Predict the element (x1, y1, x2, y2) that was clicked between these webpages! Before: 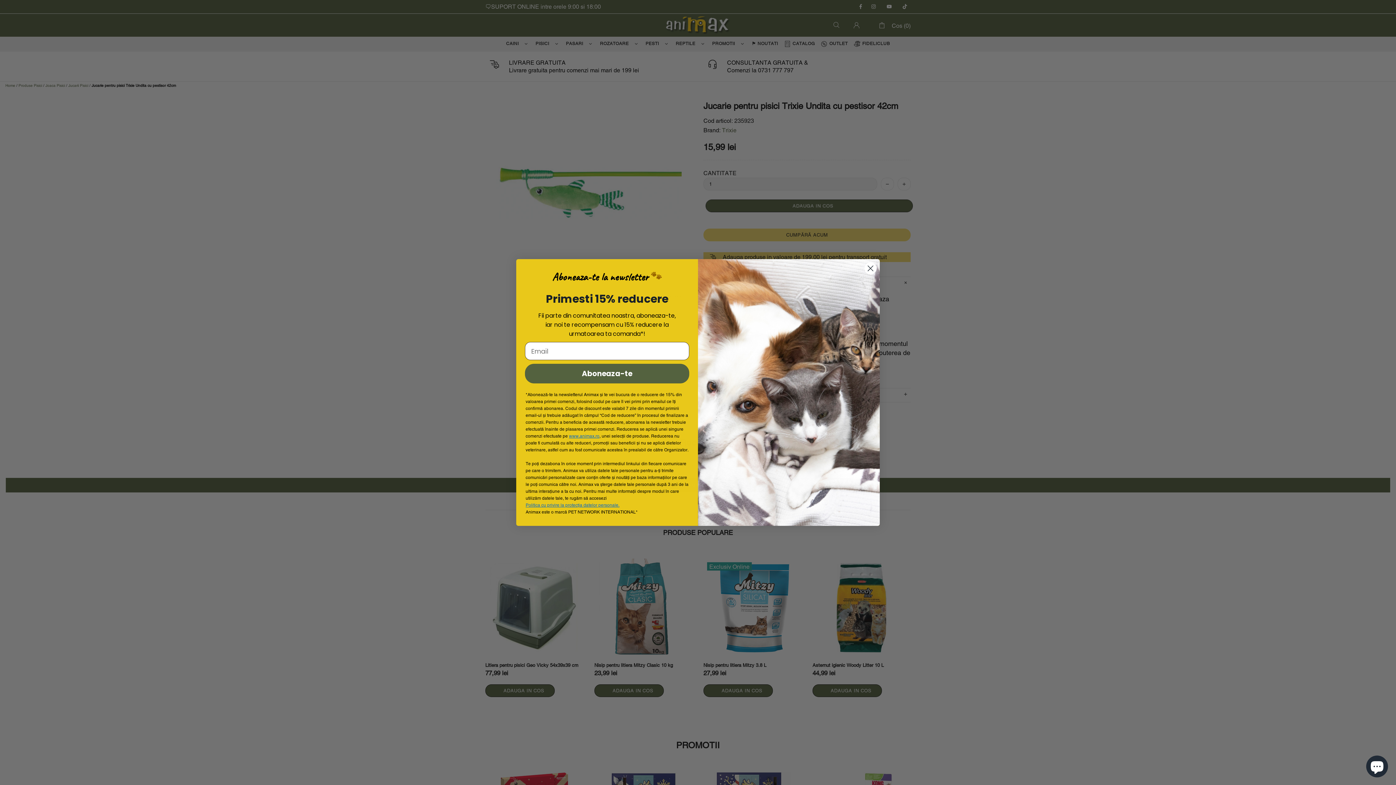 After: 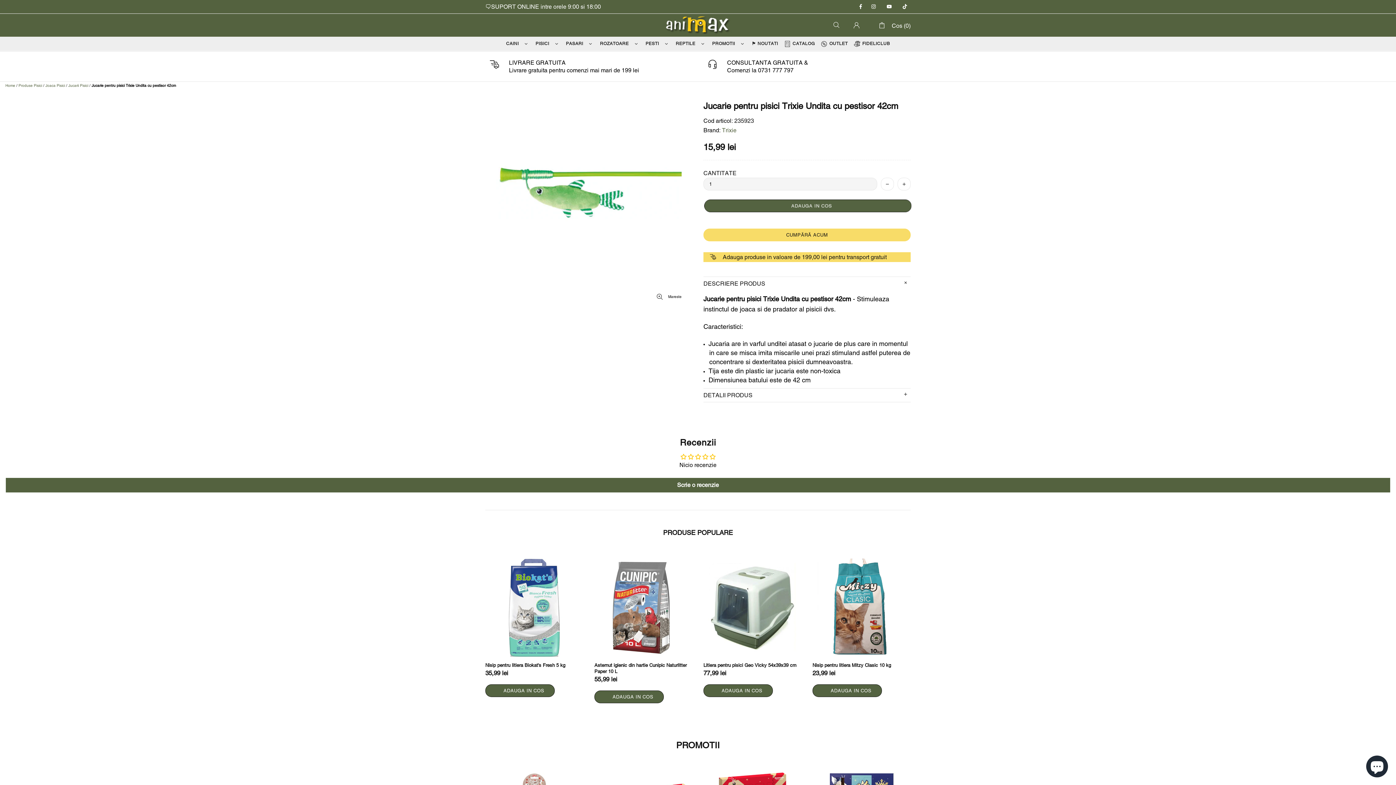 Action: bbox: (864, 290, 877, 303) label: Close dialog